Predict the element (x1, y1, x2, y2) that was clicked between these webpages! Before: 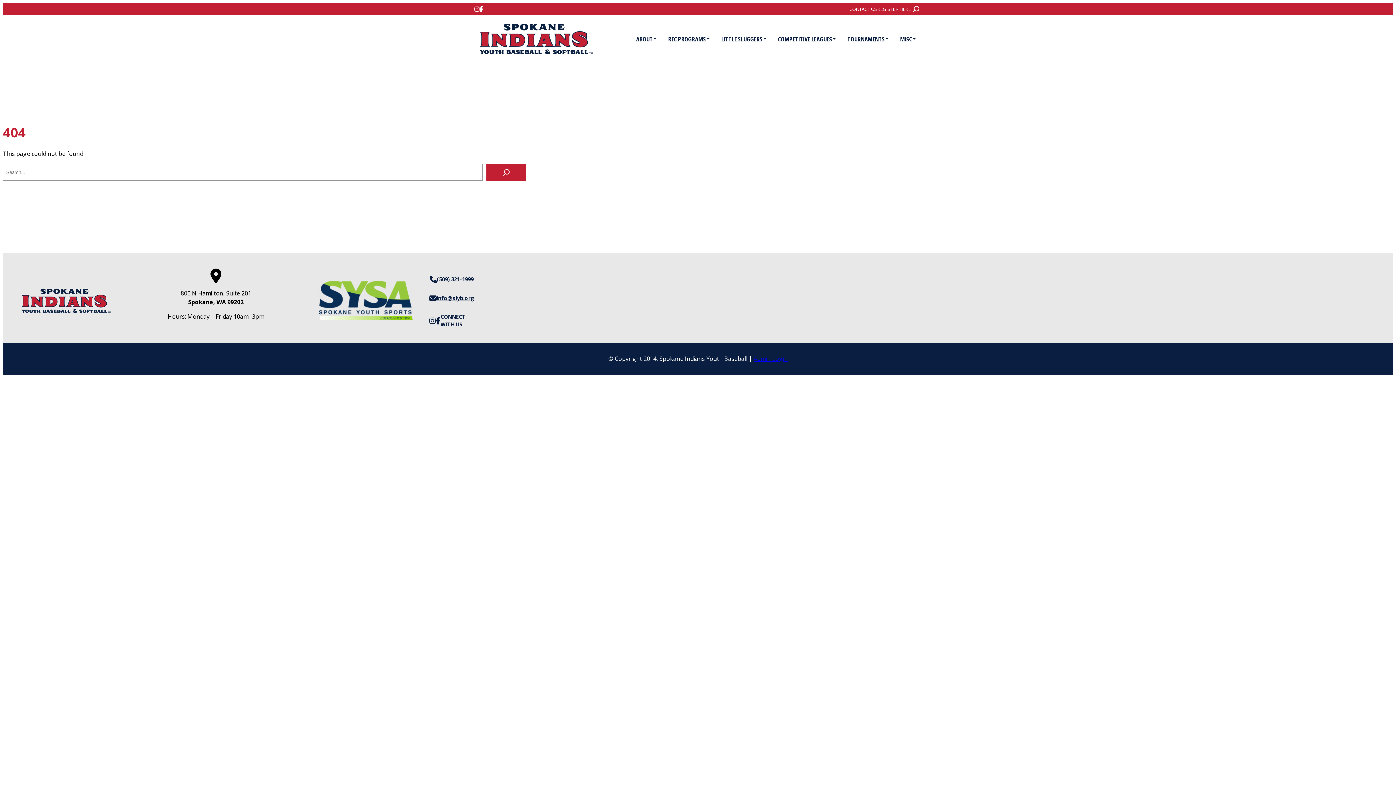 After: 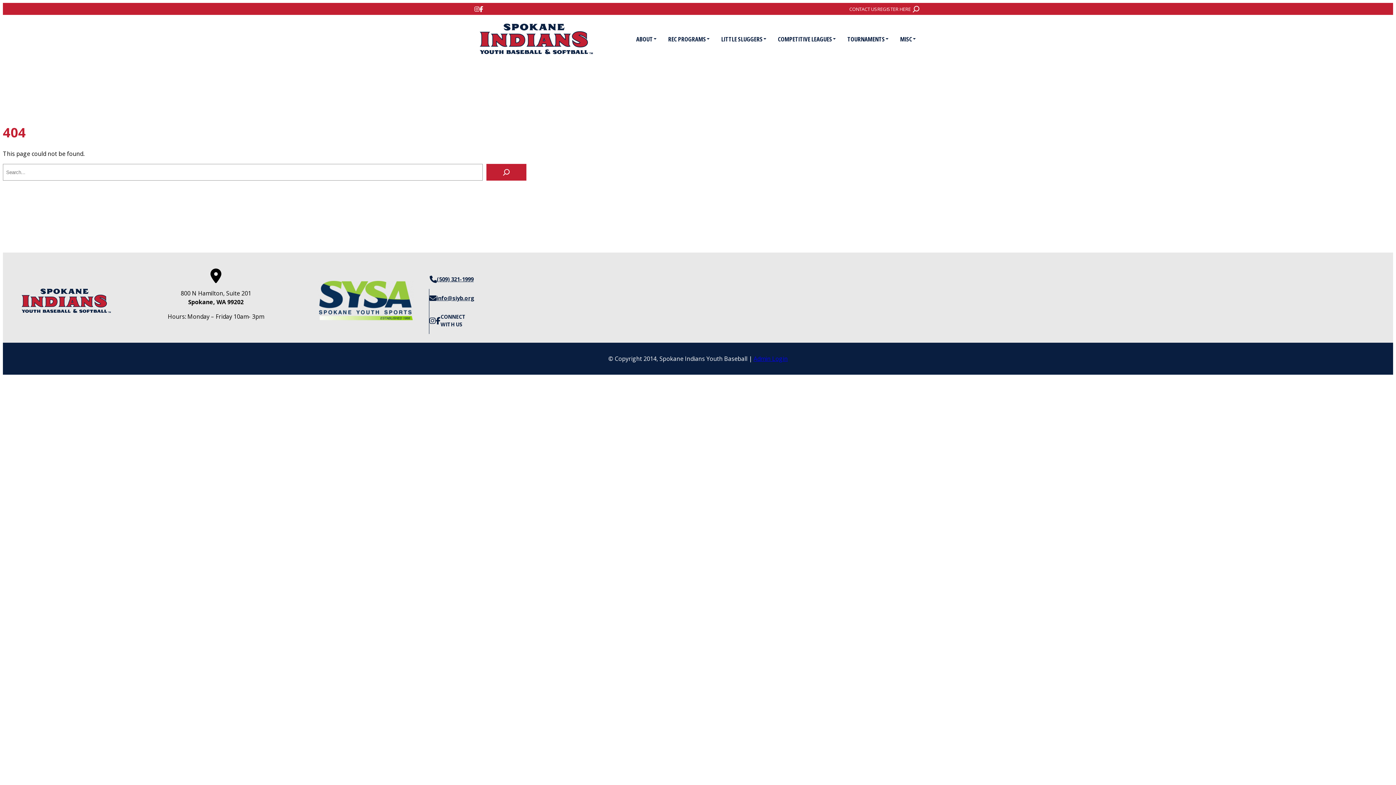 Action: label: info@siyb.org bbox: (436, 294, 474, 301)